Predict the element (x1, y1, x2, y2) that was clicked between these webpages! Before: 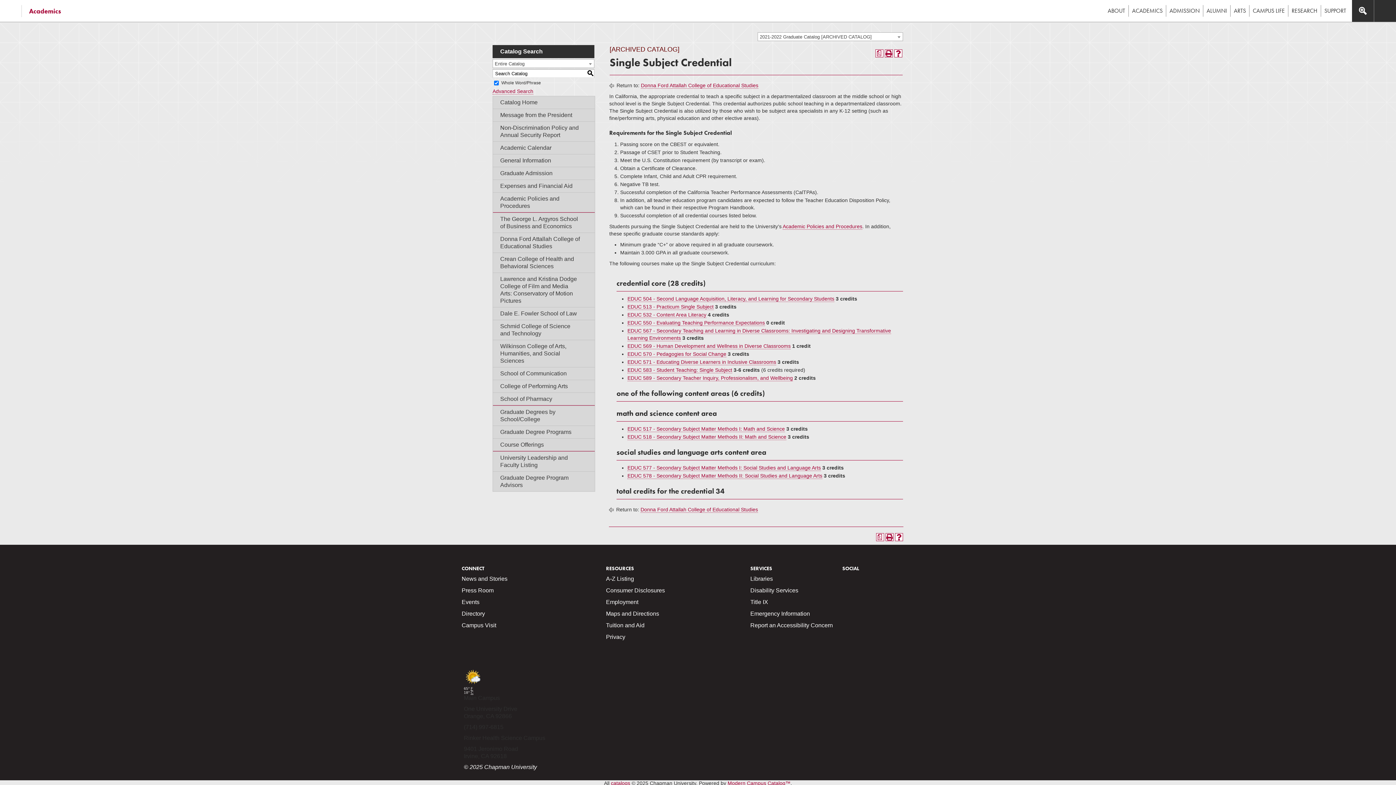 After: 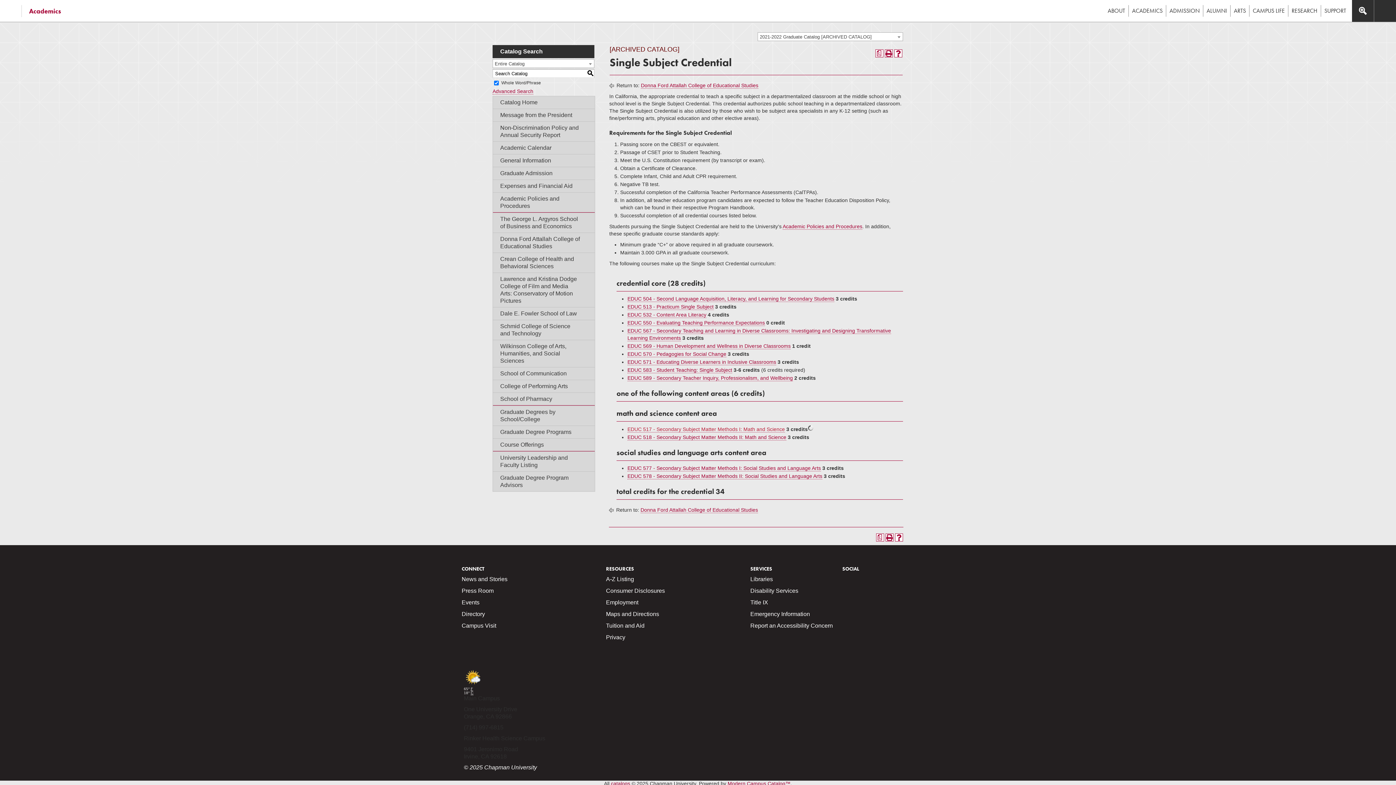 Action: label: EDUC 517 - Secondary Subject Matter Methods I: Math and Science bbox: (627, 426, 785, 432)